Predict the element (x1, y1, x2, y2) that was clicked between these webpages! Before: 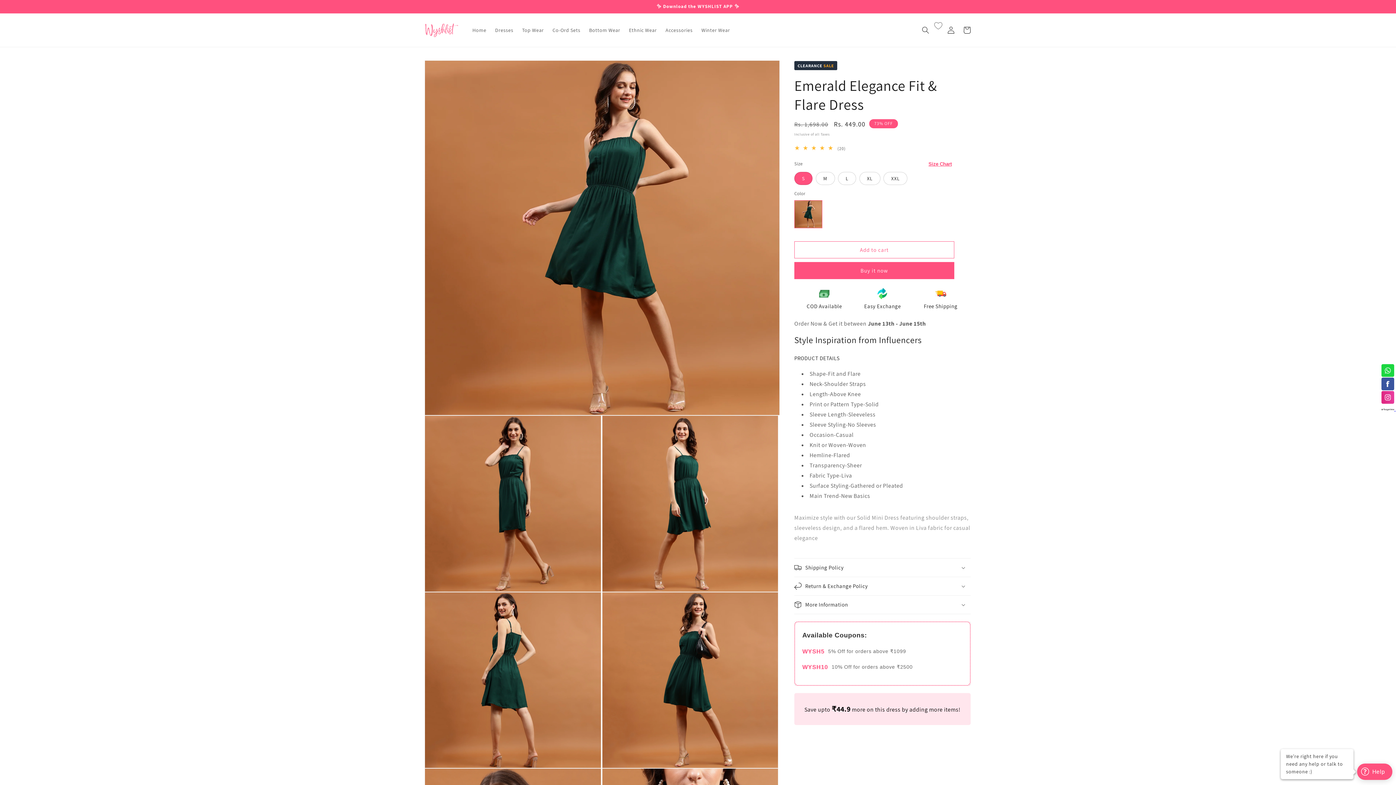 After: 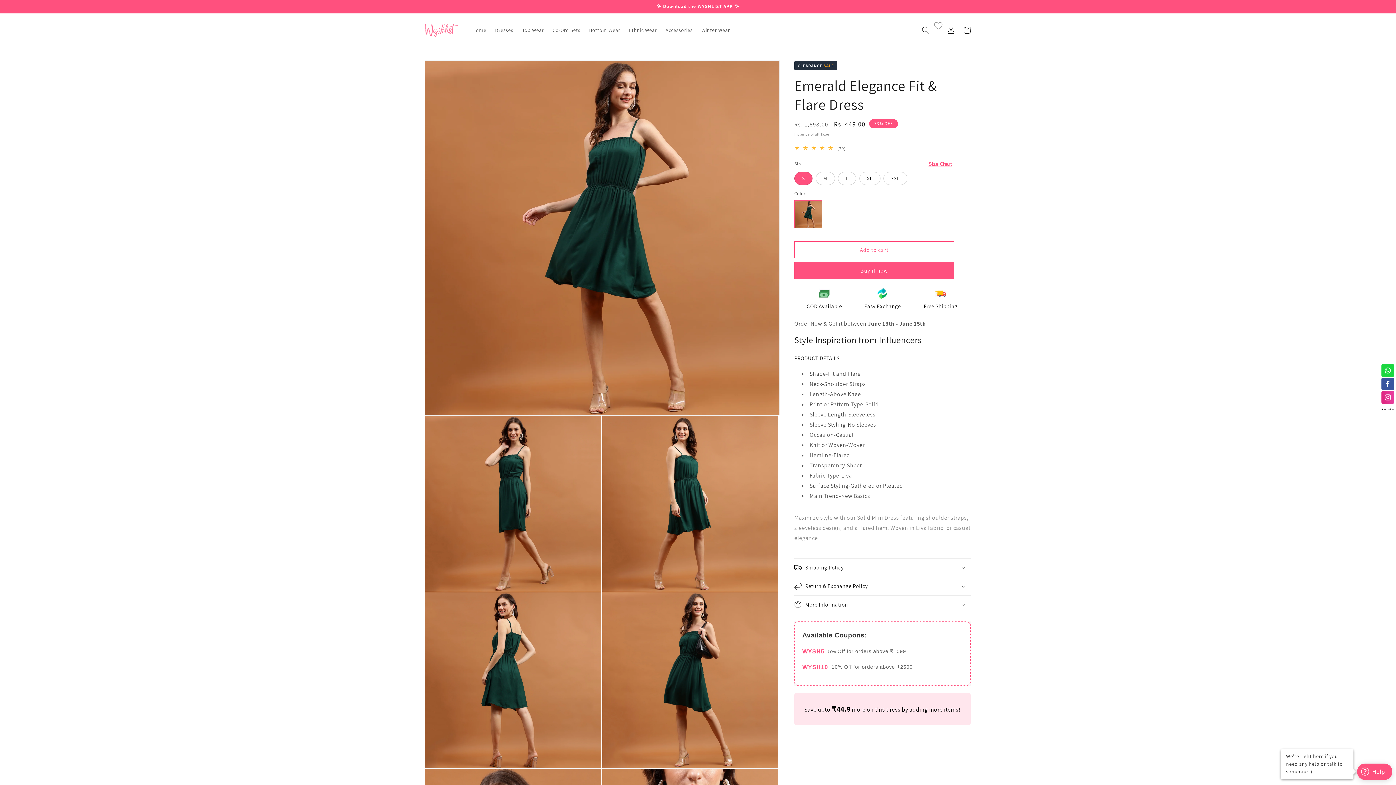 Action: label: ✨ Download the WYSHLIST APP ✨ bbox: (656, 3, 739, 9)